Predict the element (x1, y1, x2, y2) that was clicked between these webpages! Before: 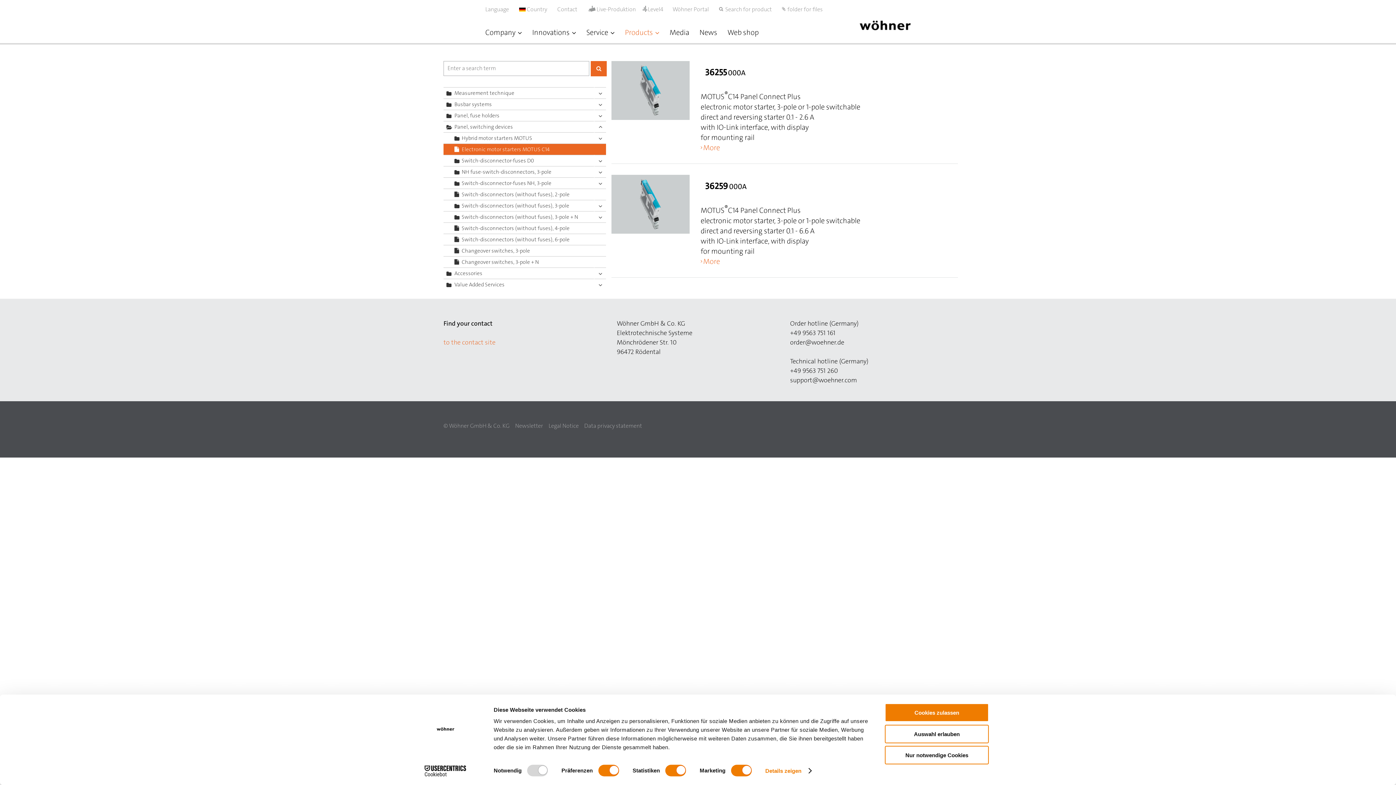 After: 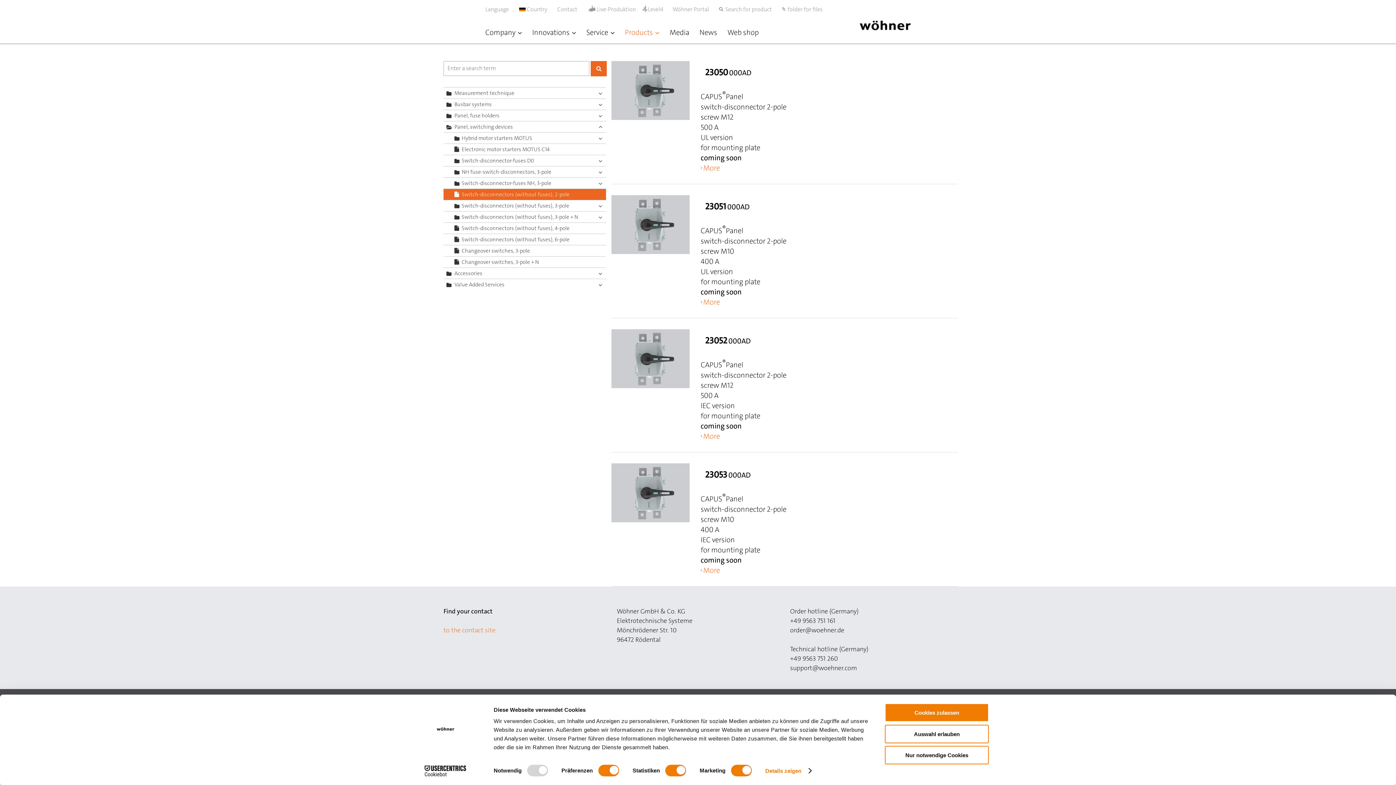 Action: bbox: (443, 188, 606, 200) label: Switch-disconnectors (without fuses), 2-pole